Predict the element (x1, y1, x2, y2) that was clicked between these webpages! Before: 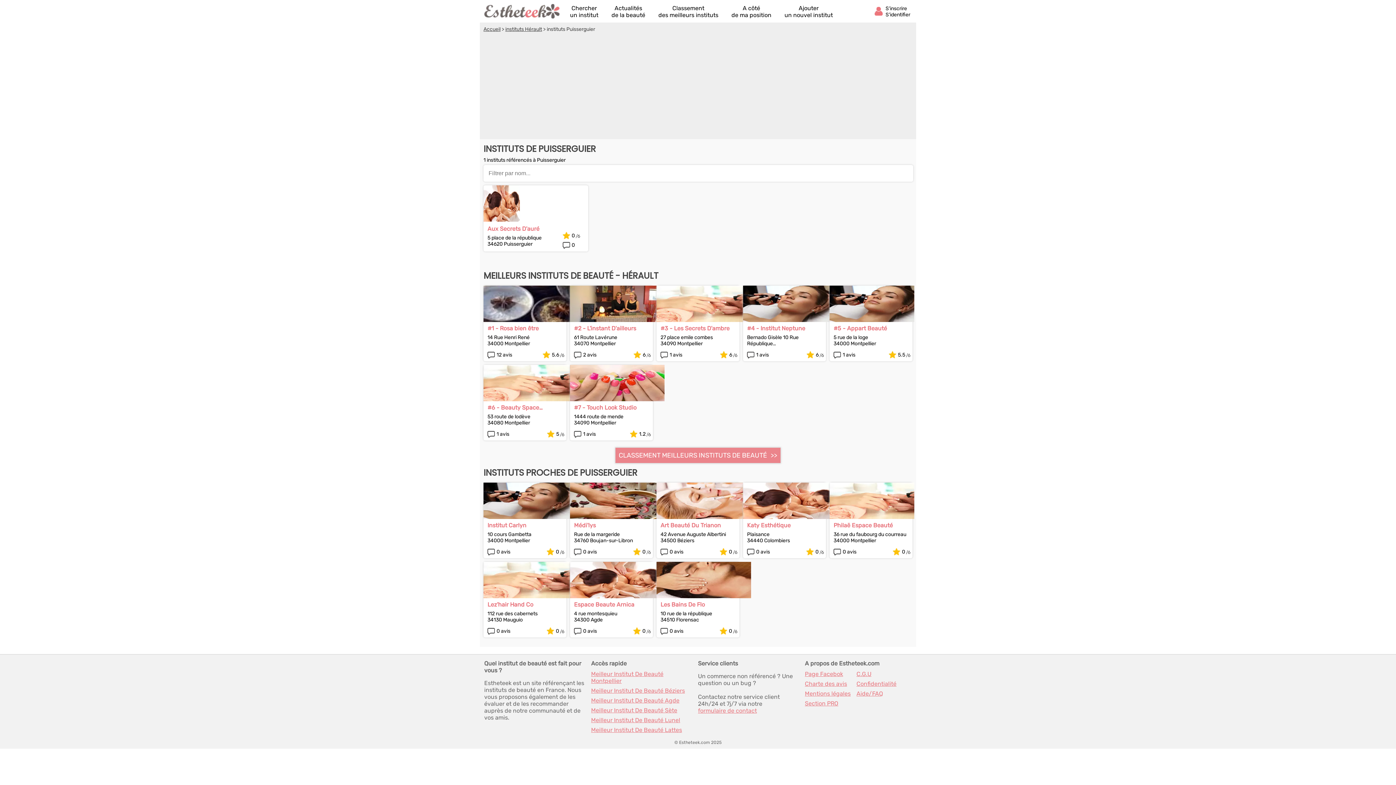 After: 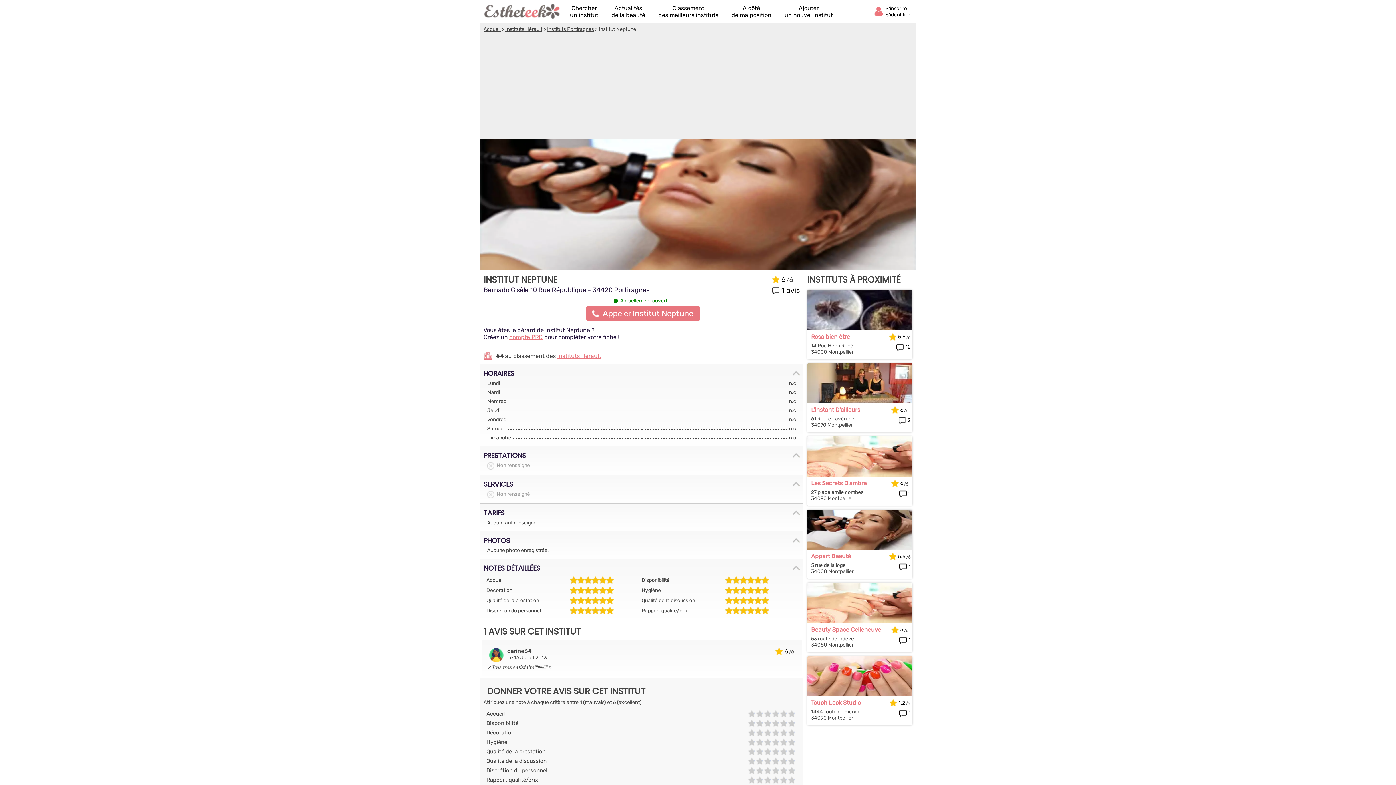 Action: label: #4 - Institut Neptune bbox: (747, 325, 822, 332)